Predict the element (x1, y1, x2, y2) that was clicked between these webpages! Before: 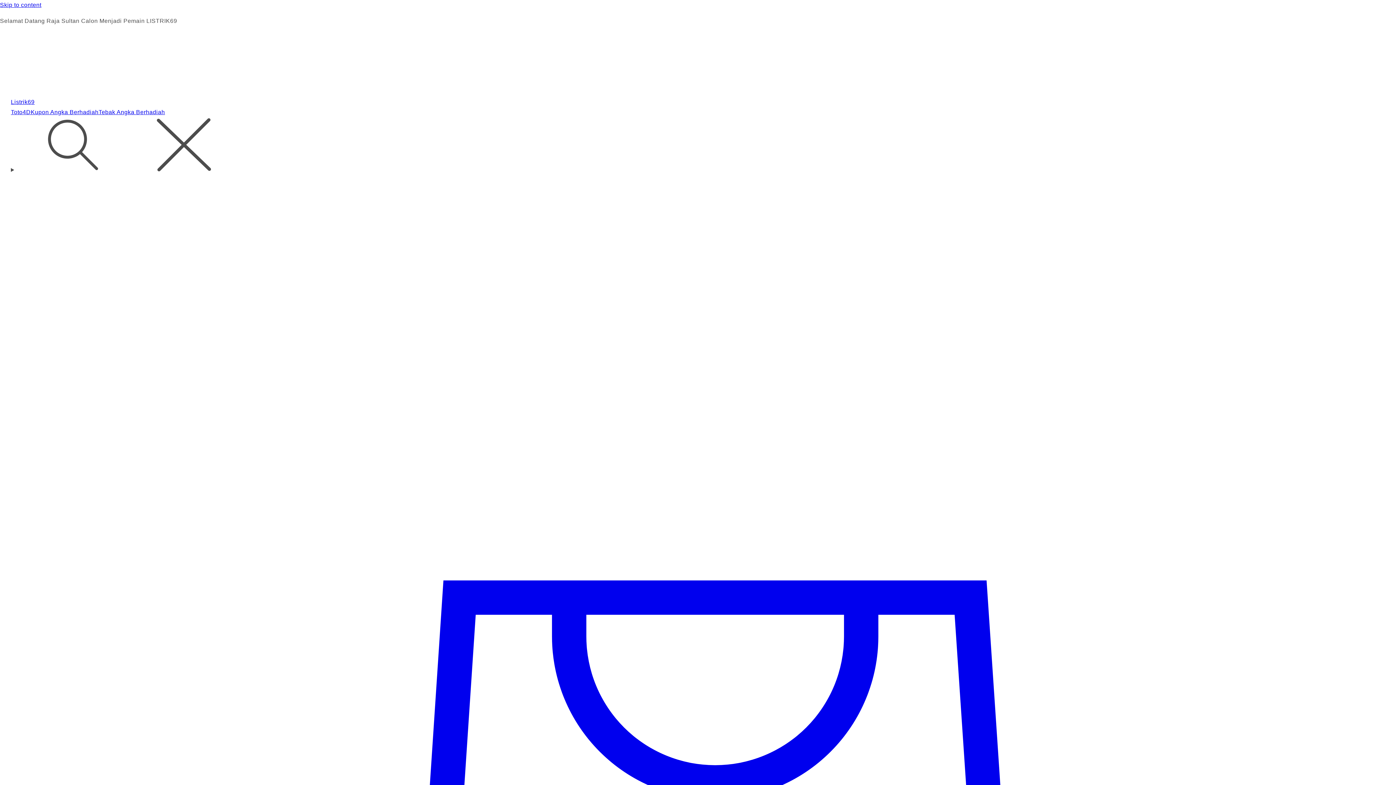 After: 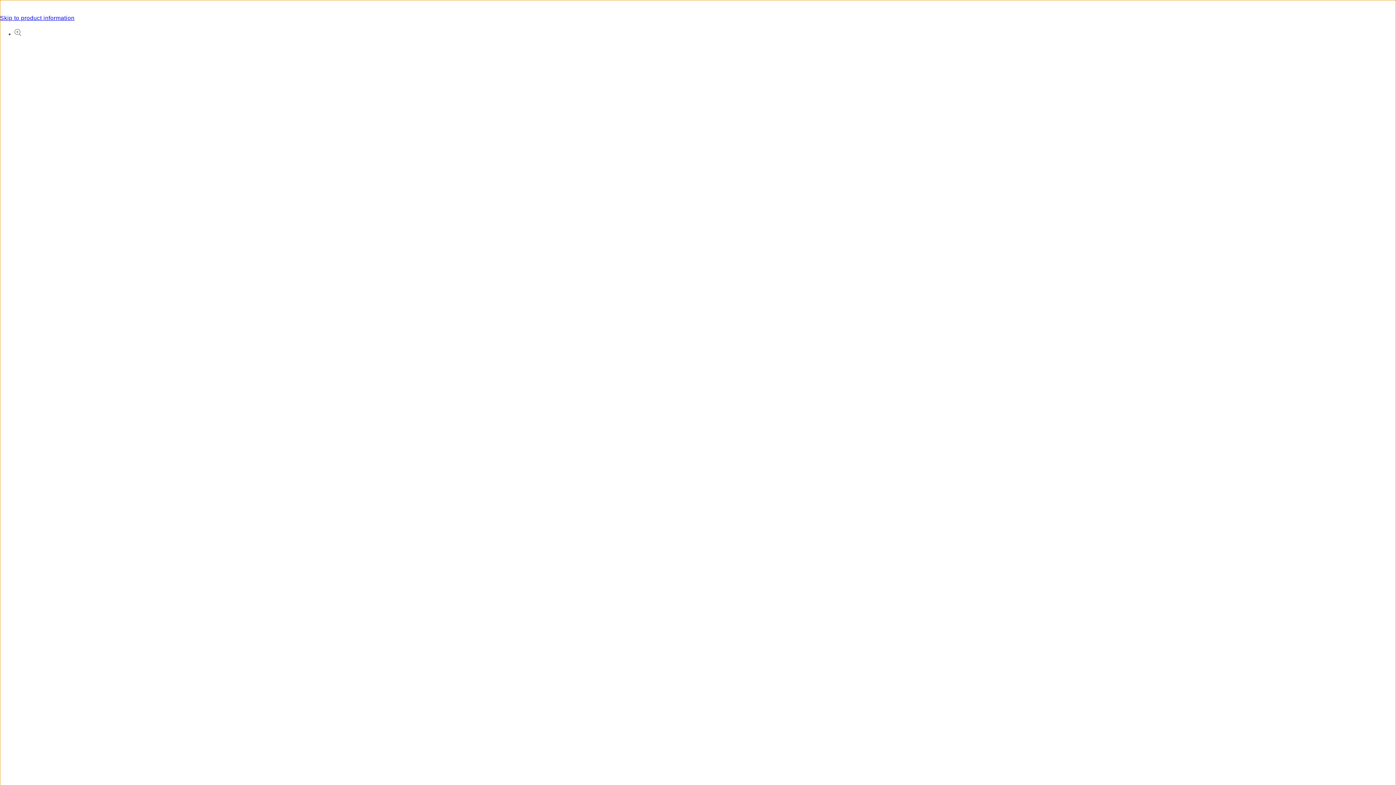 Action: label: Skip to content bbox: (0, 0, 1396, 10)